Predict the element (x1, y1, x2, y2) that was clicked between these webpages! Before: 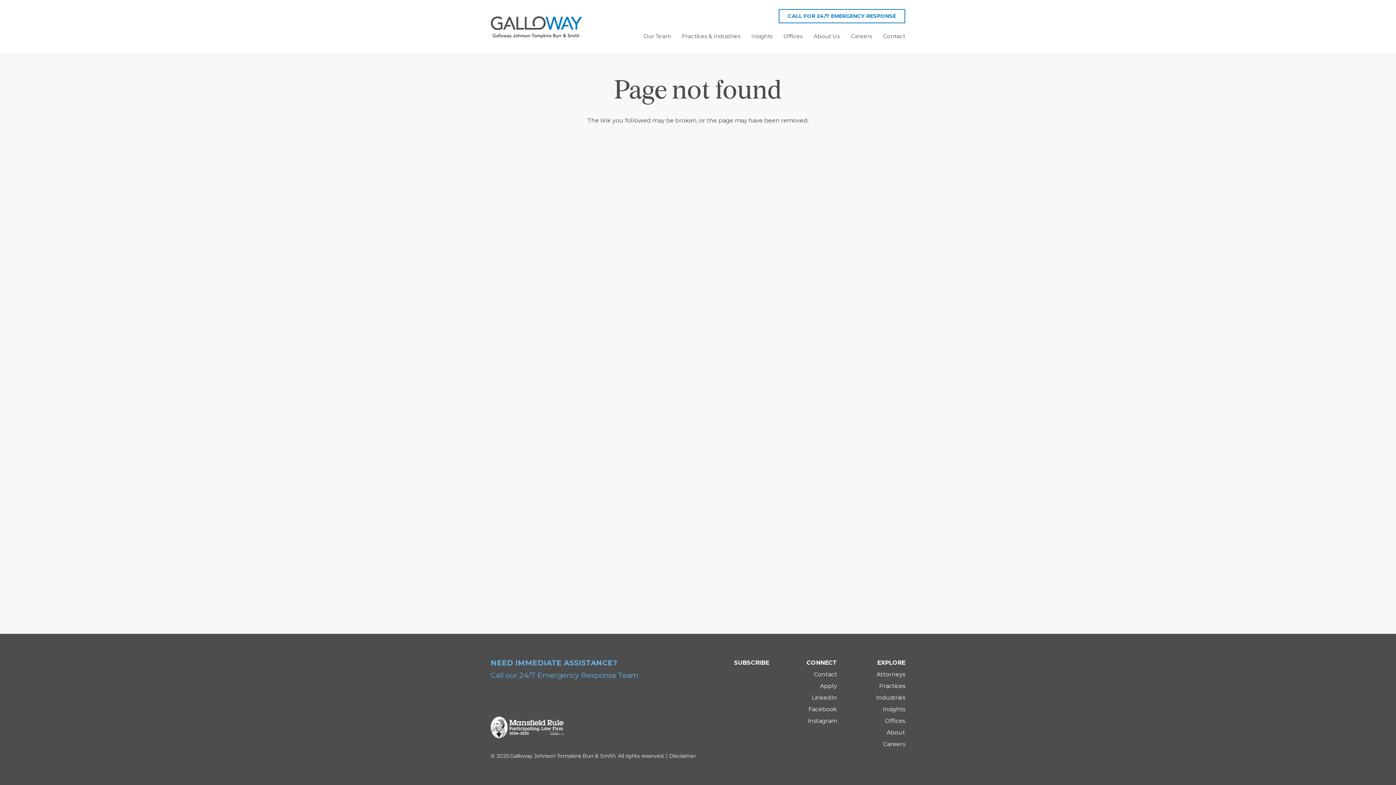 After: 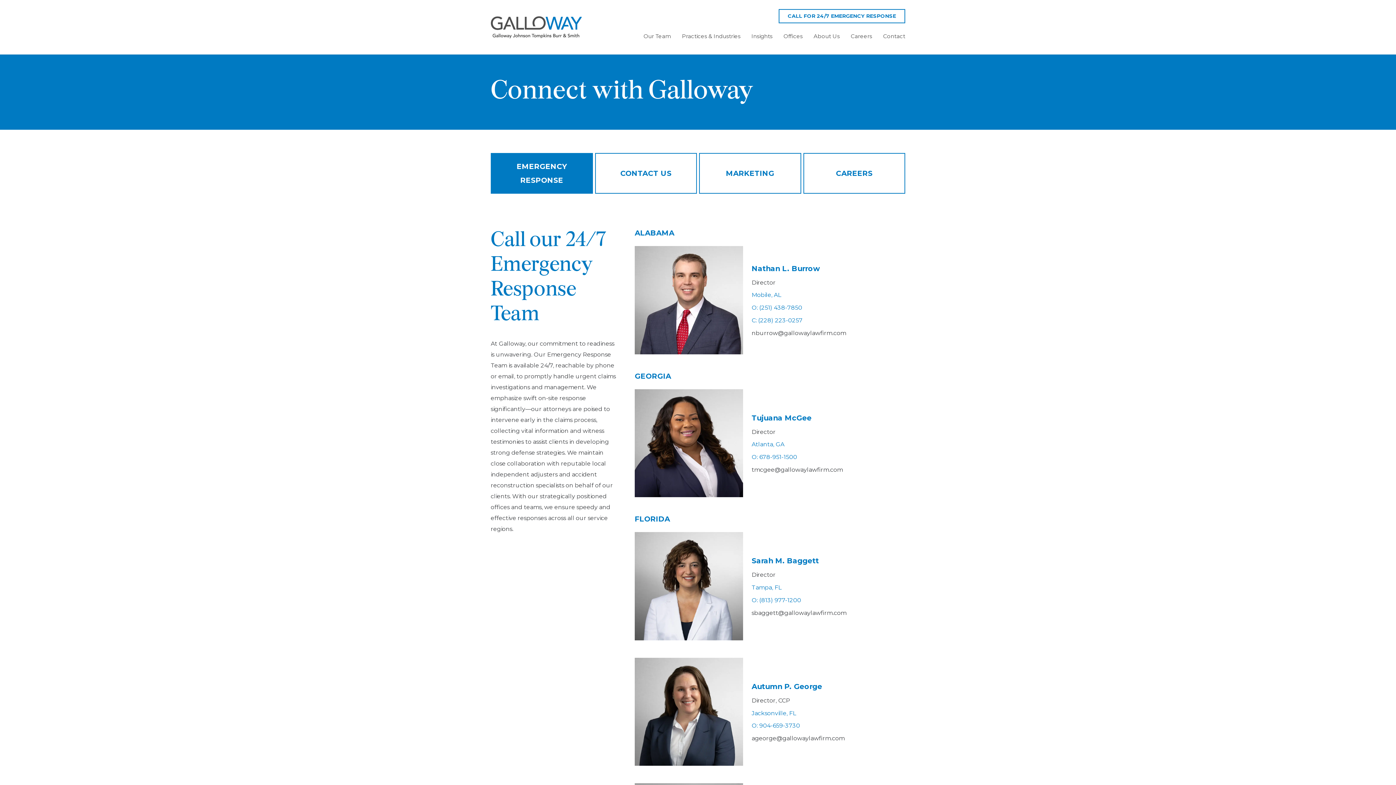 Action: label: CALL FOR 24/7 EMERGENCY RESPONSE bbox: (778, 9, 905, 23)